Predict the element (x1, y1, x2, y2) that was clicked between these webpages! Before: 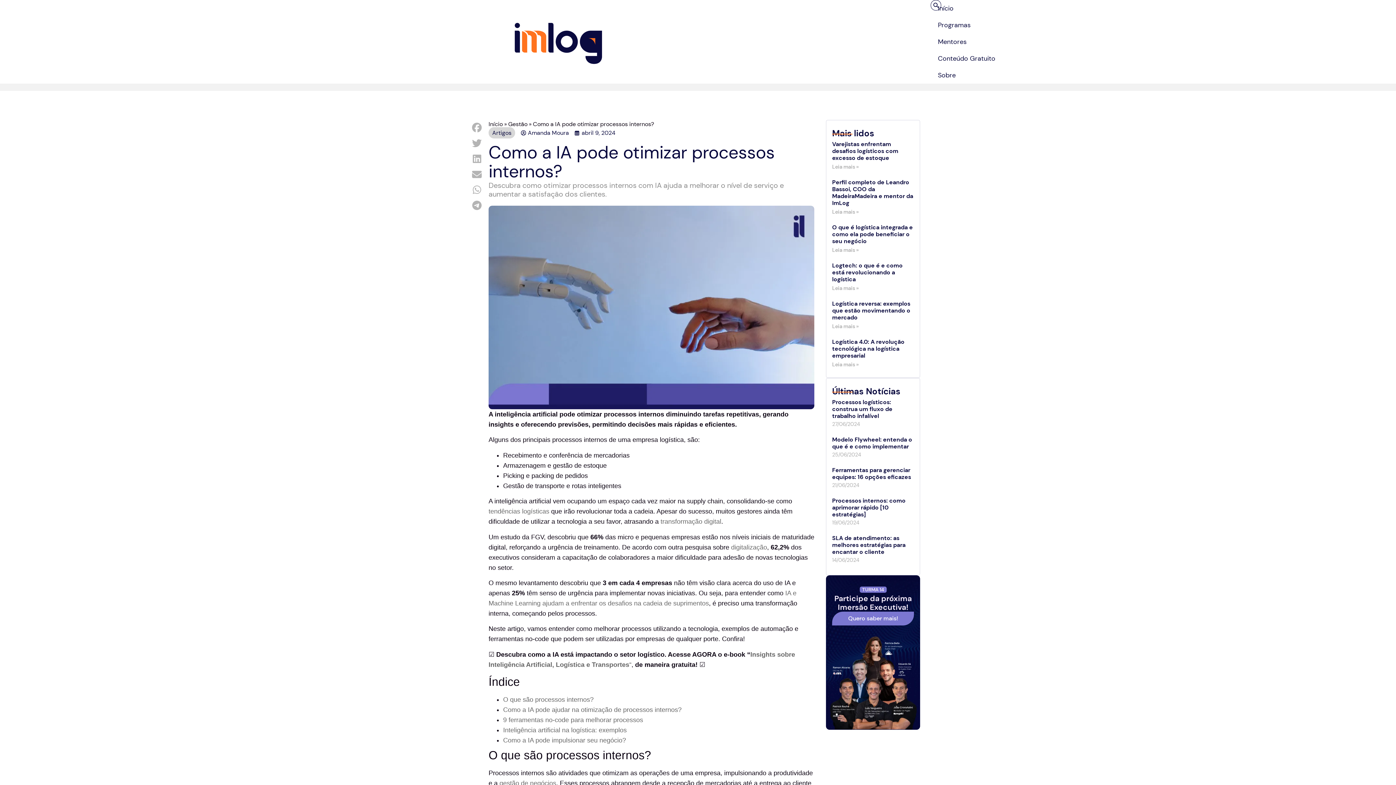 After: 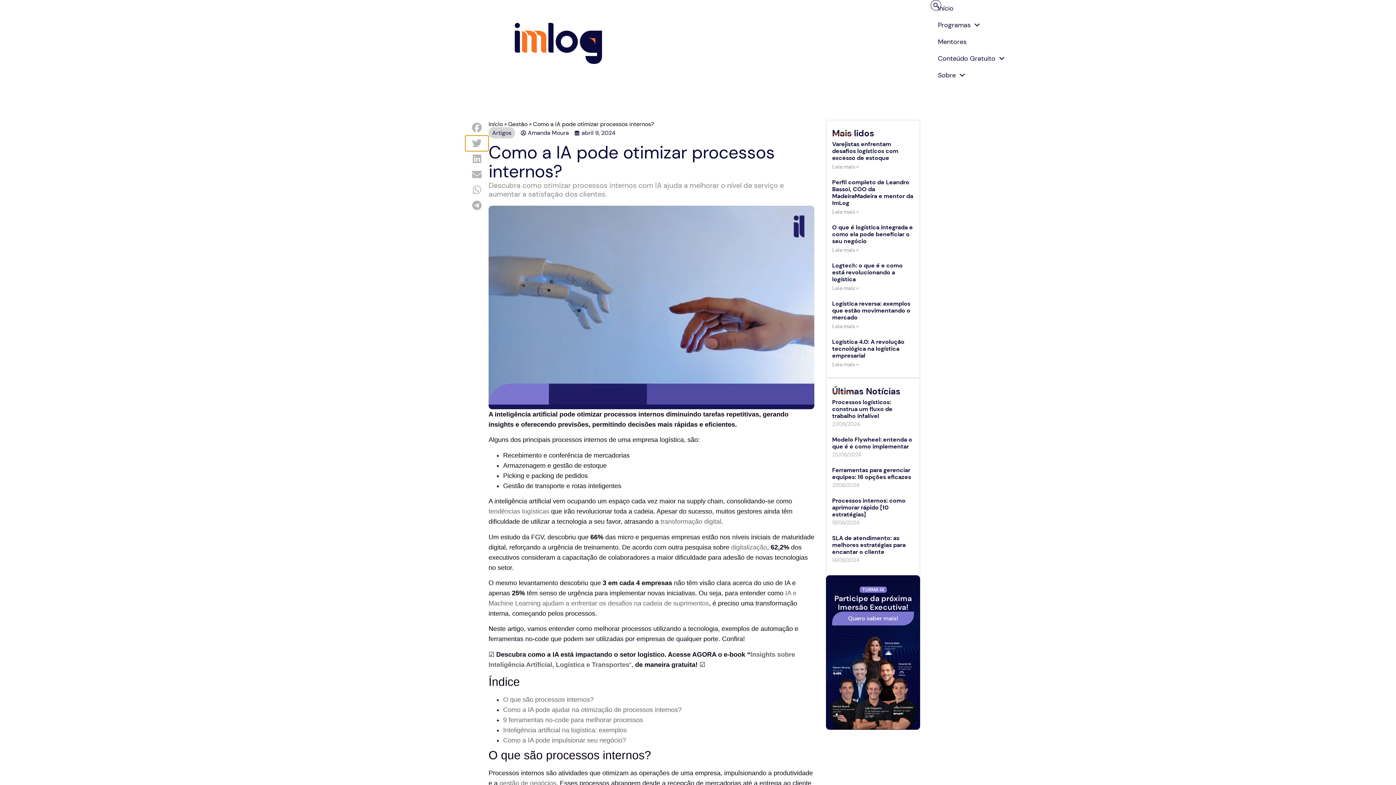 Action: bbox: (465, 135, 488, 151) label: Compartilhar no twitter